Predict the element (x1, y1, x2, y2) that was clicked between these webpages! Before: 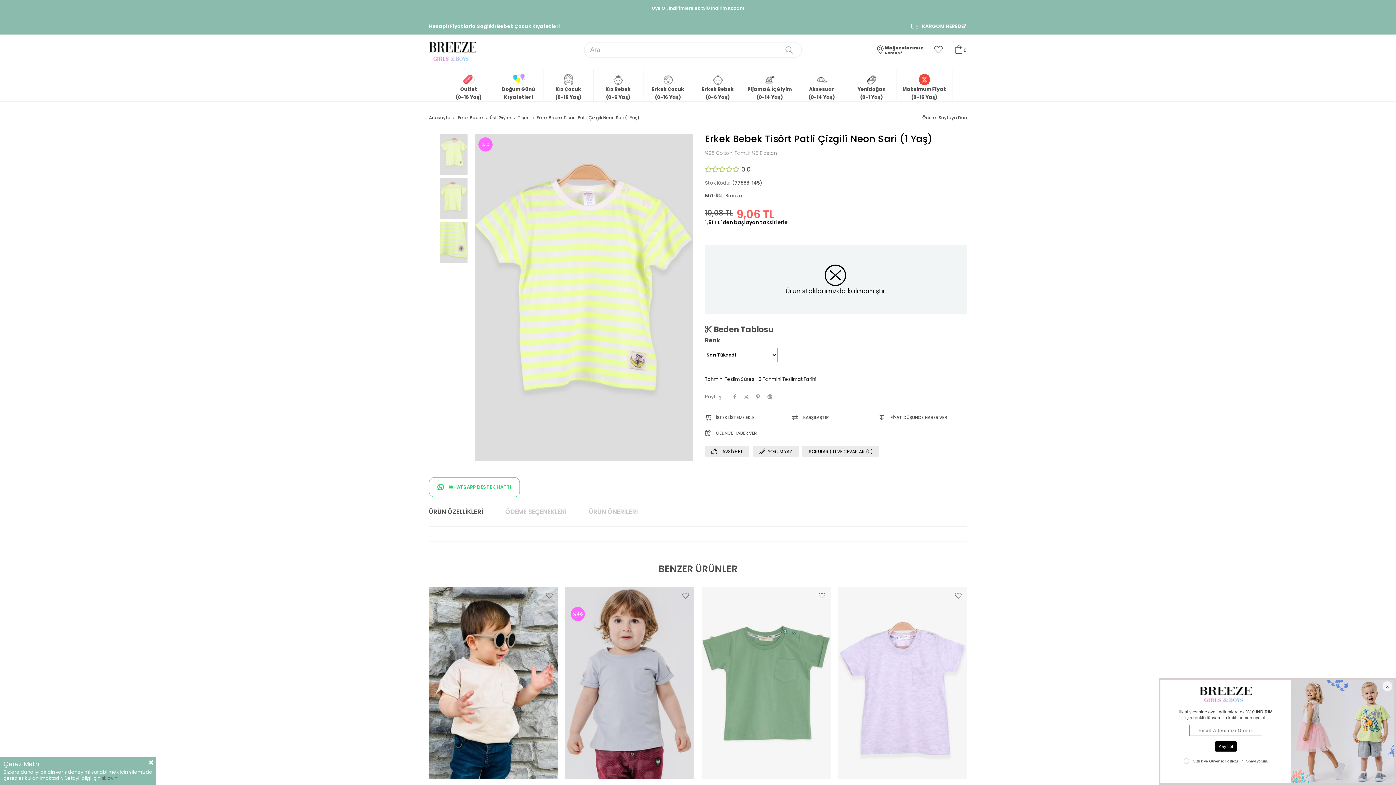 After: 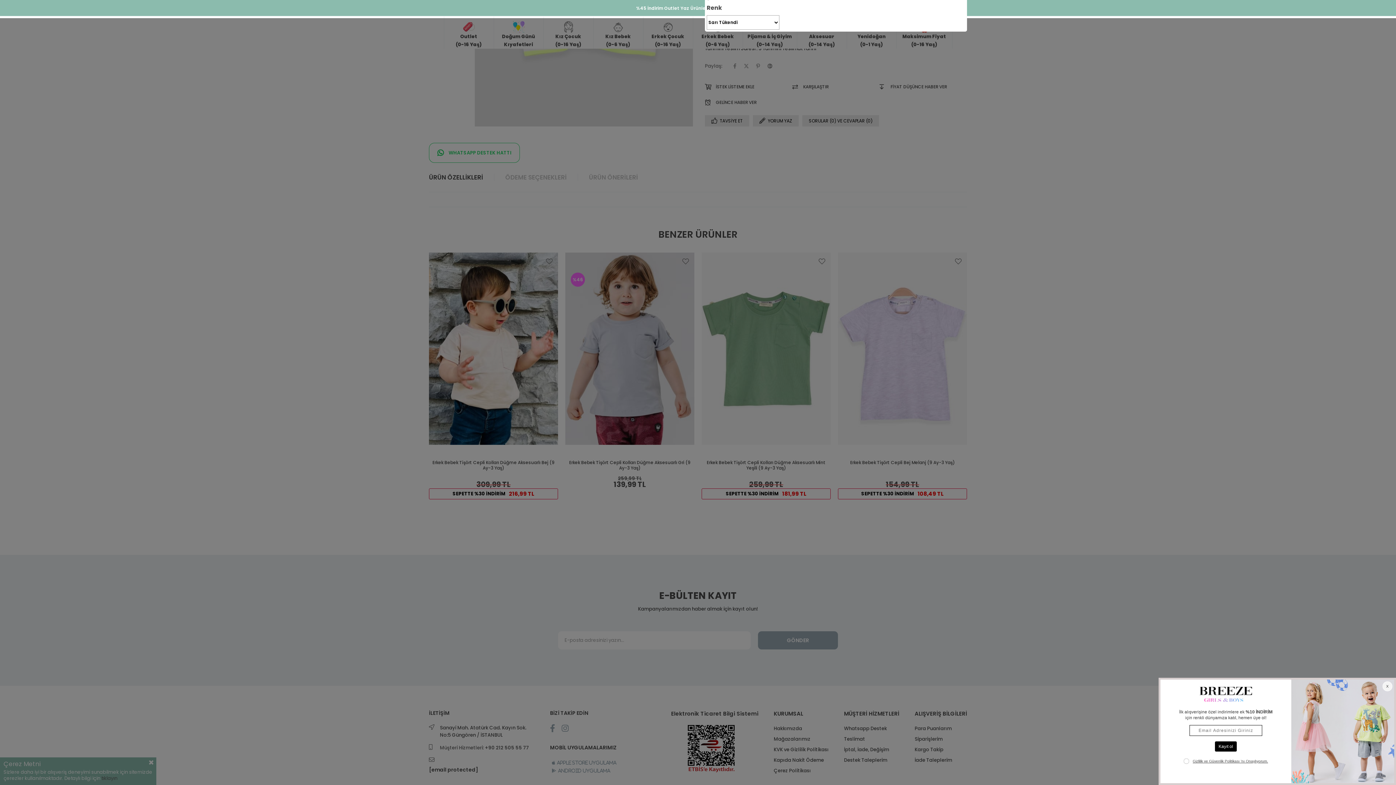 Action: label: İSTEK LİSTEME EKLE bbox: (705, 414, 792, 420)